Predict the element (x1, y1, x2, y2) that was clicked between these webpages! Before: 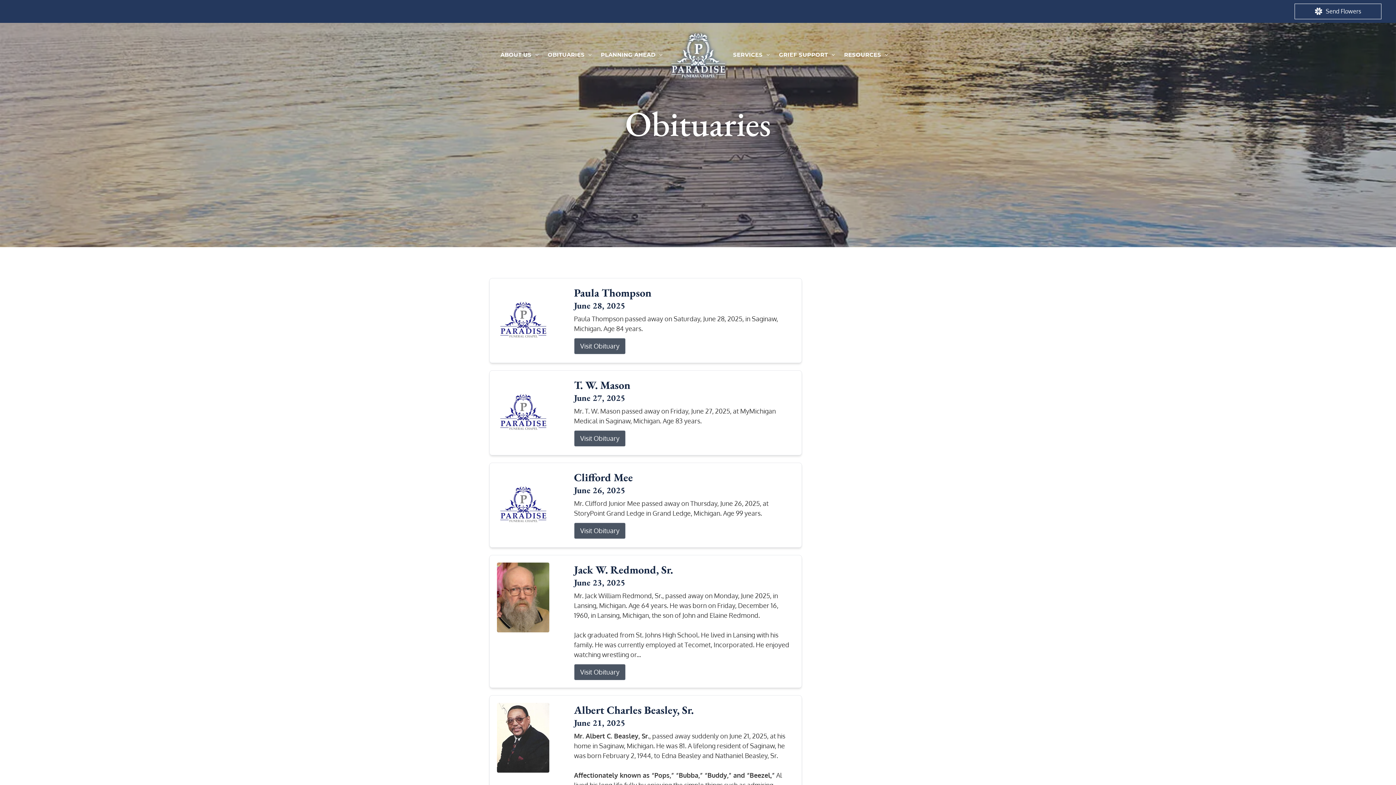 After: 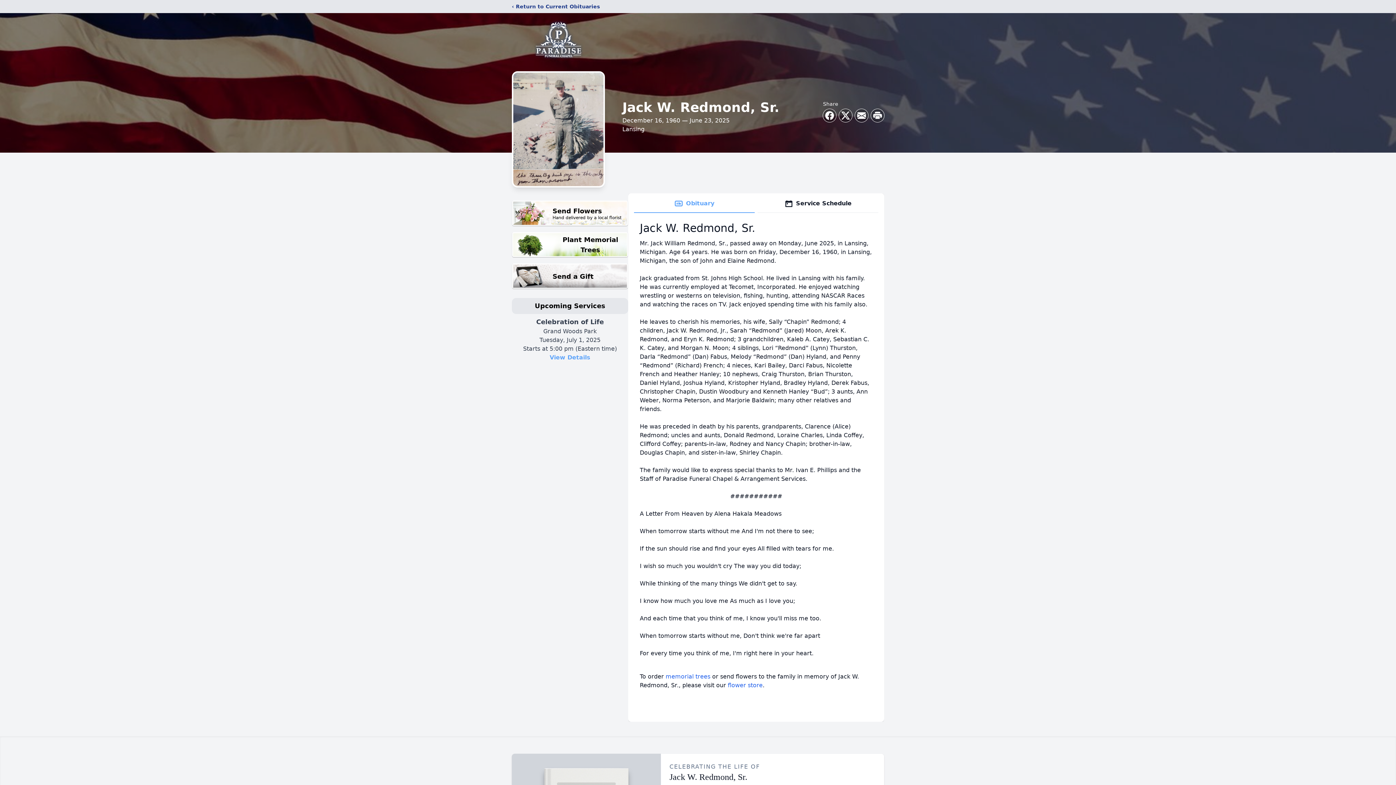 Action: bbox: (497, 562, 562, 632)